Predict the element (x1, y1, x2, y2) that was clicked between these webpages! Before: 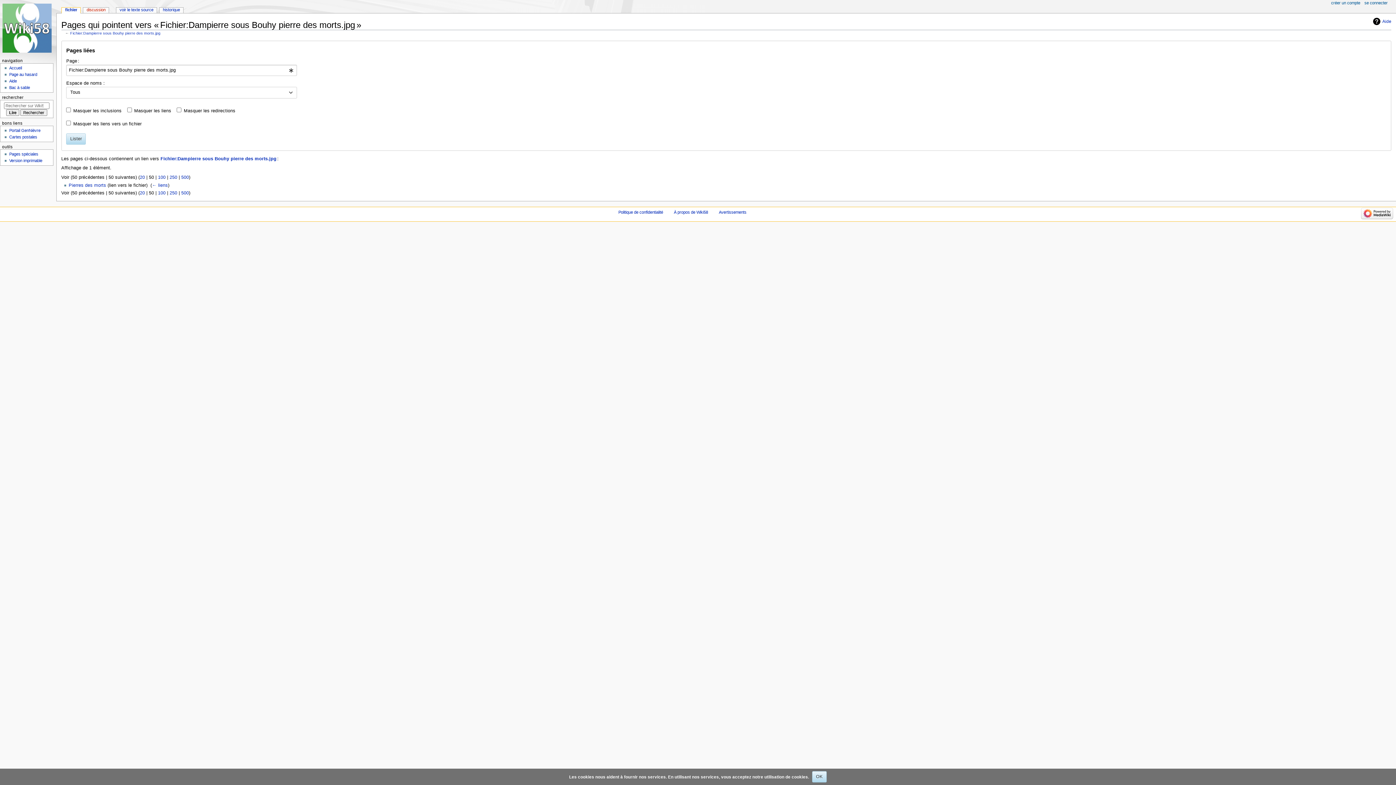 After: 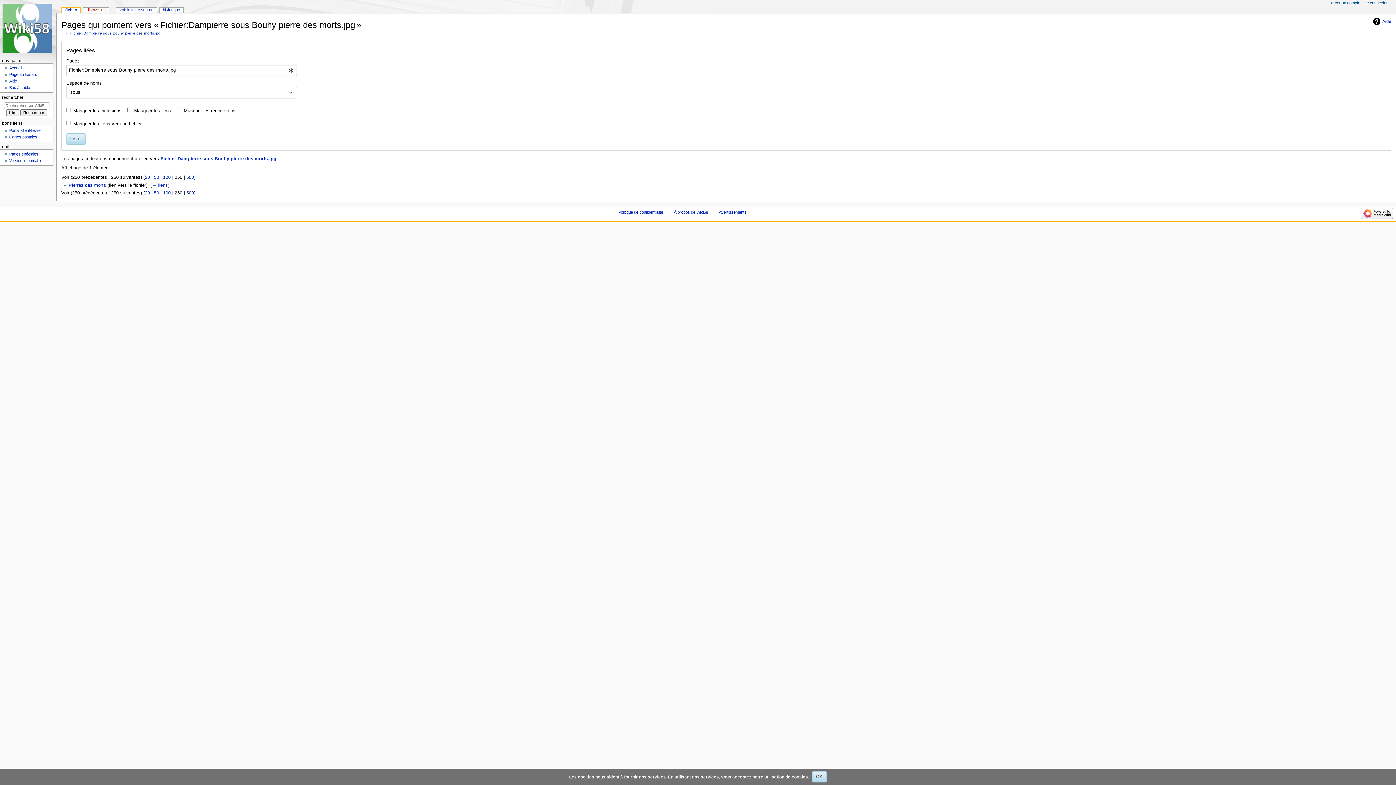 Action: bbox: (169, 190, 177, 195) label: 250